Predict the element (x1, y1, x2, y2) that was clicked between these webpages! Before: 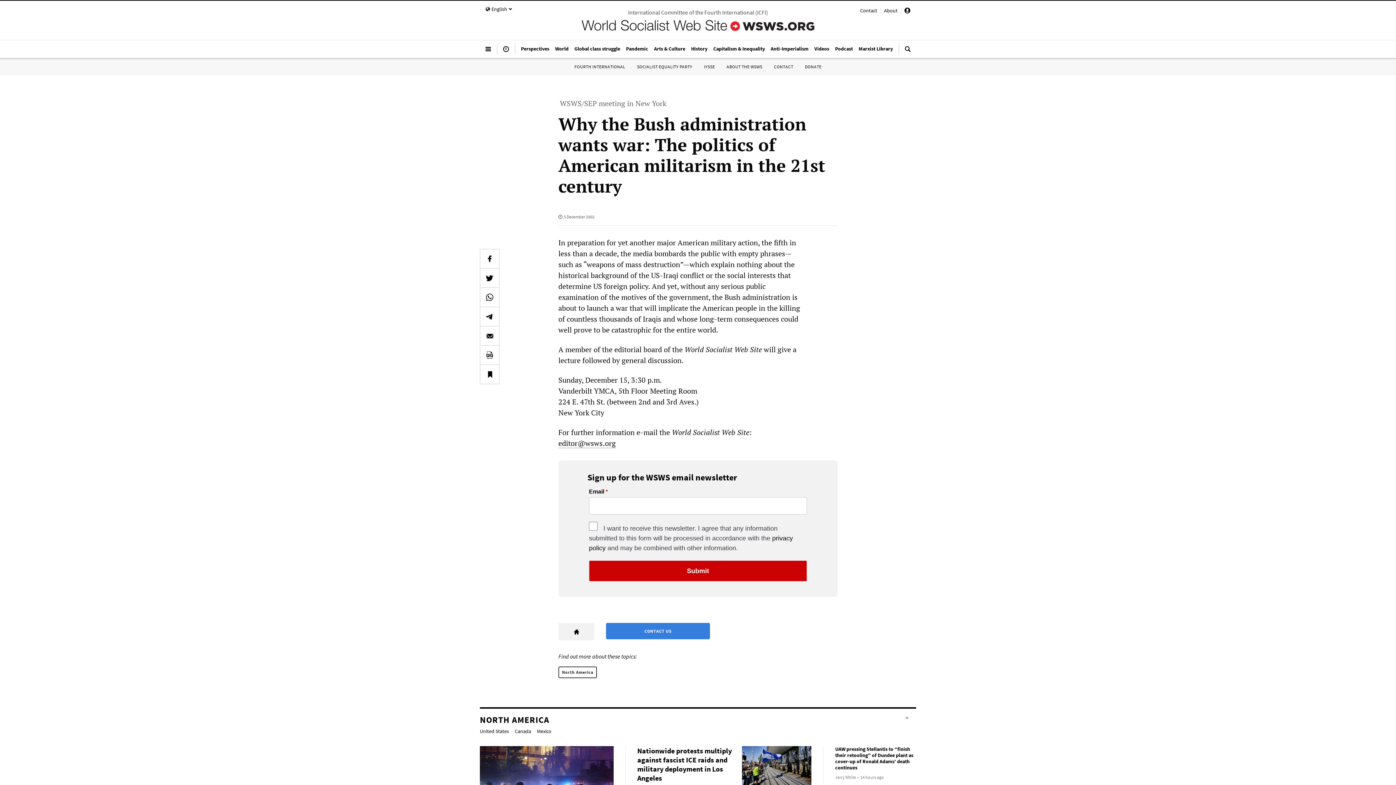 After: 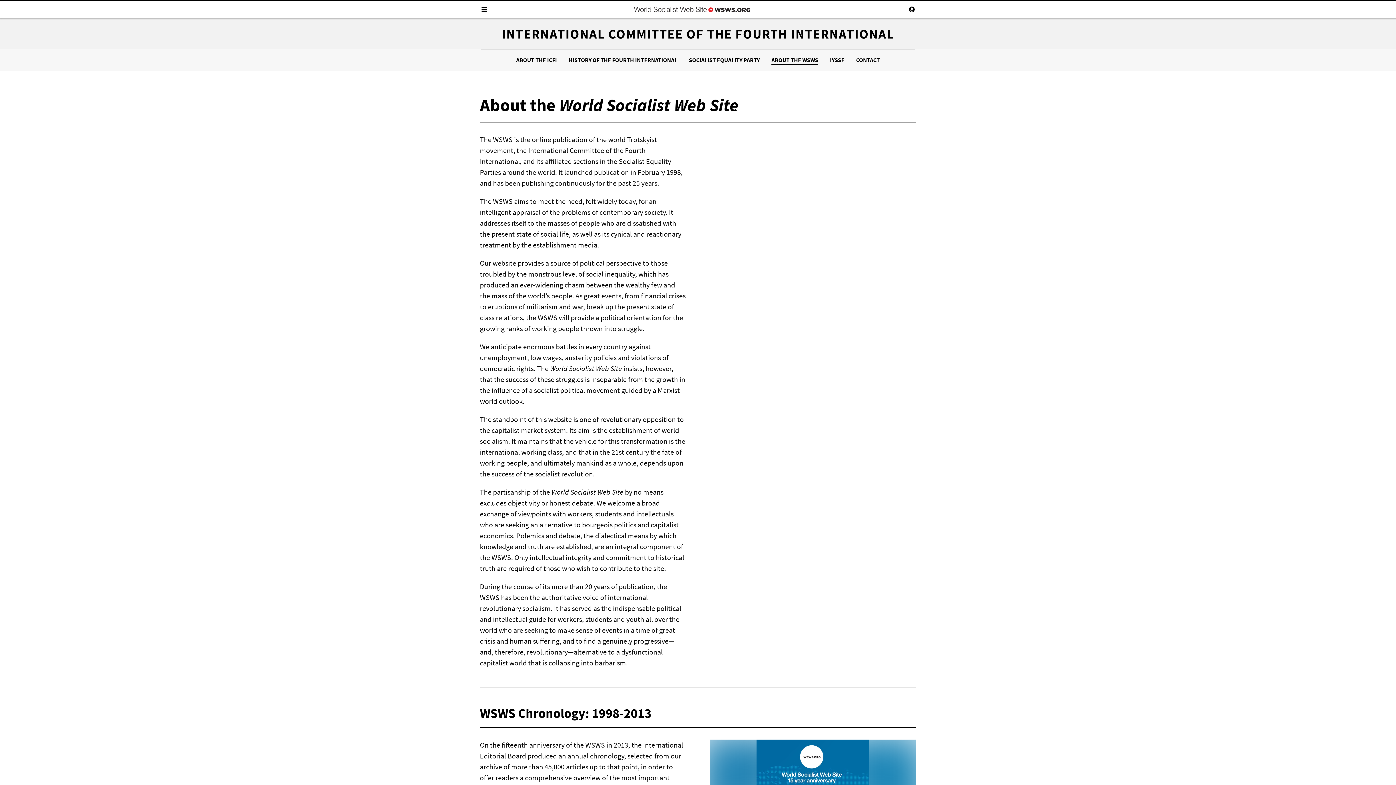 Action: label: ABOUT THE WSWS bbox: (726, 64, 762, 69)